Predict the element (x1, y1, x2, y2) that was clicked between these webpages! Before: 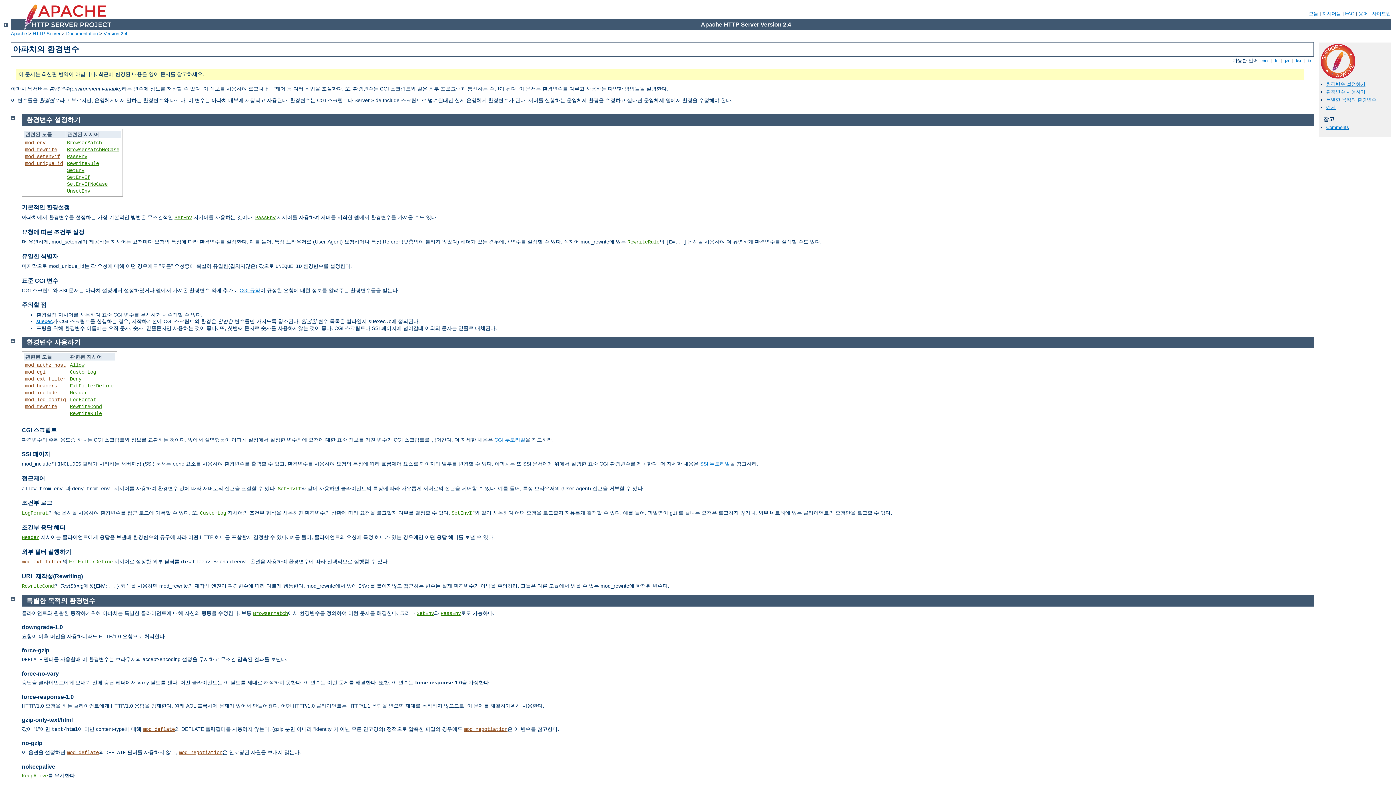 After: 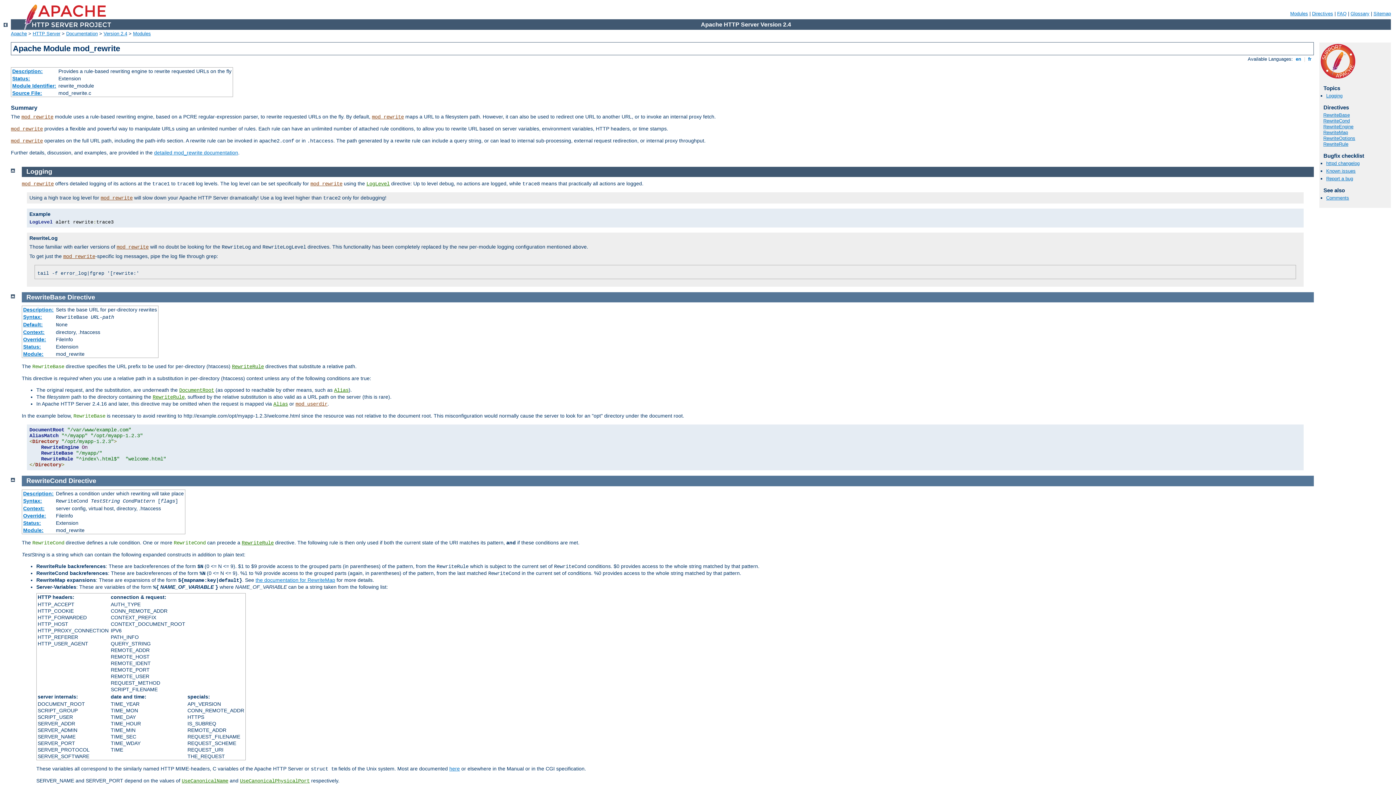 Action: label: mod_rewrite bbox: (25, 403, 57, 409)